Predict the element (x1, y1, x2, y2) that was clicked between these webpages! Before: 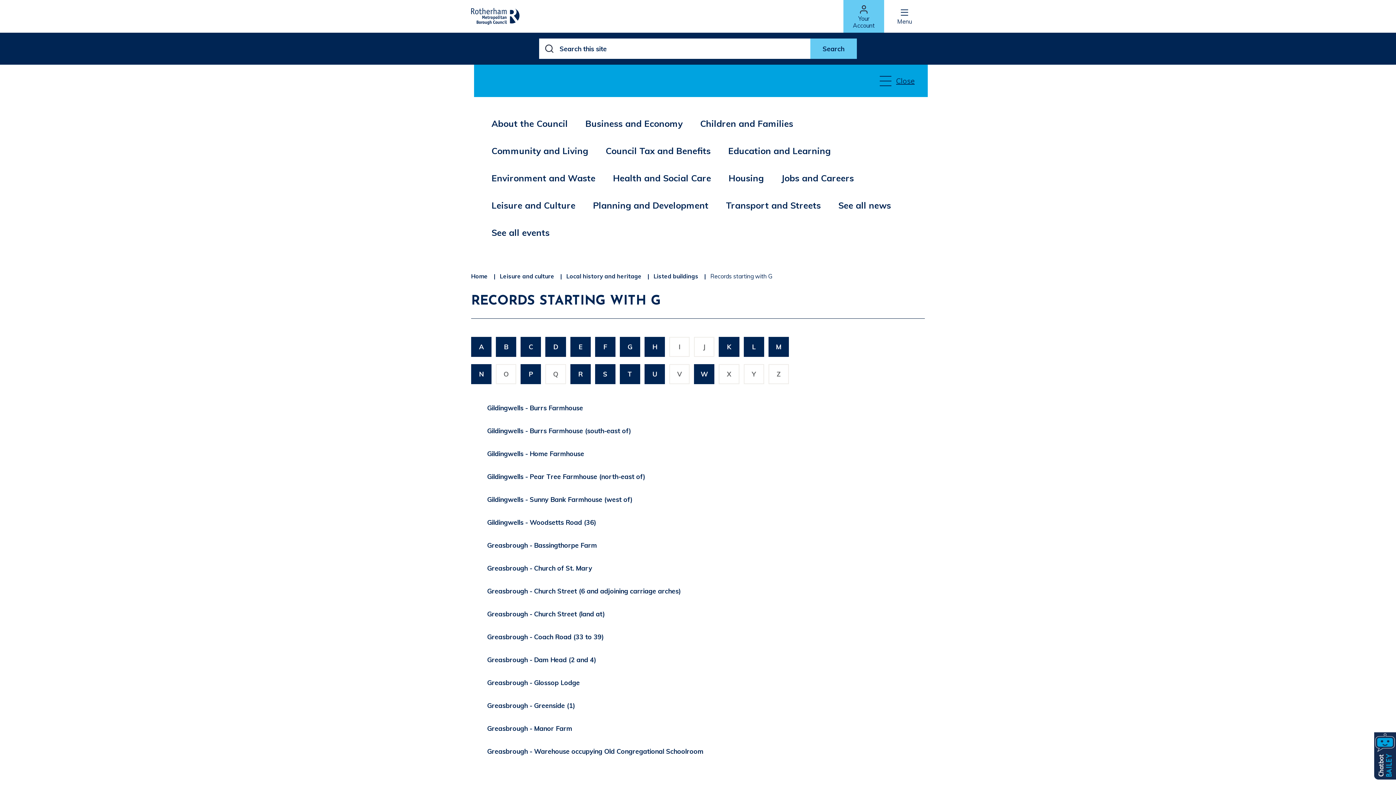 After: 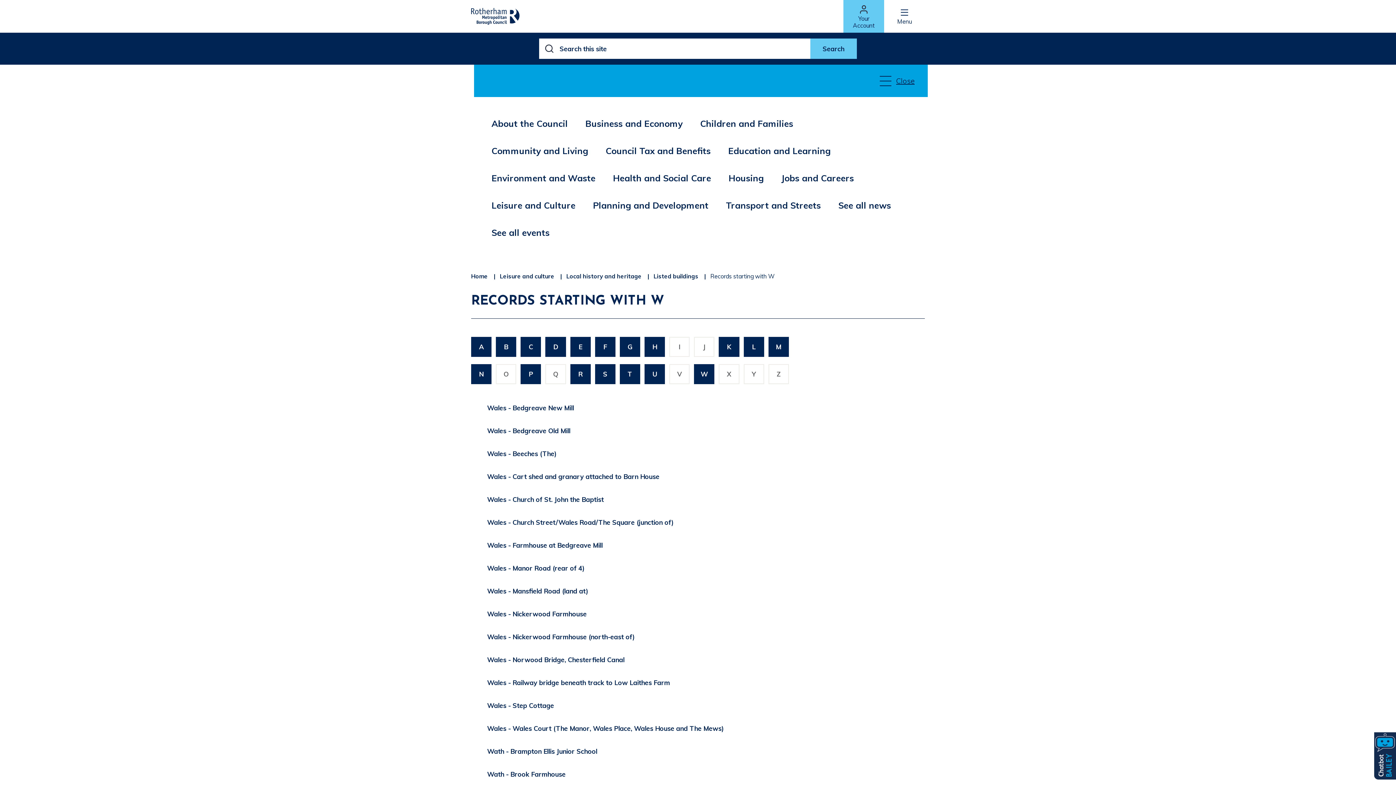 Action: label: W
: A to Z of records bbox: (694, 364, 714, 384)